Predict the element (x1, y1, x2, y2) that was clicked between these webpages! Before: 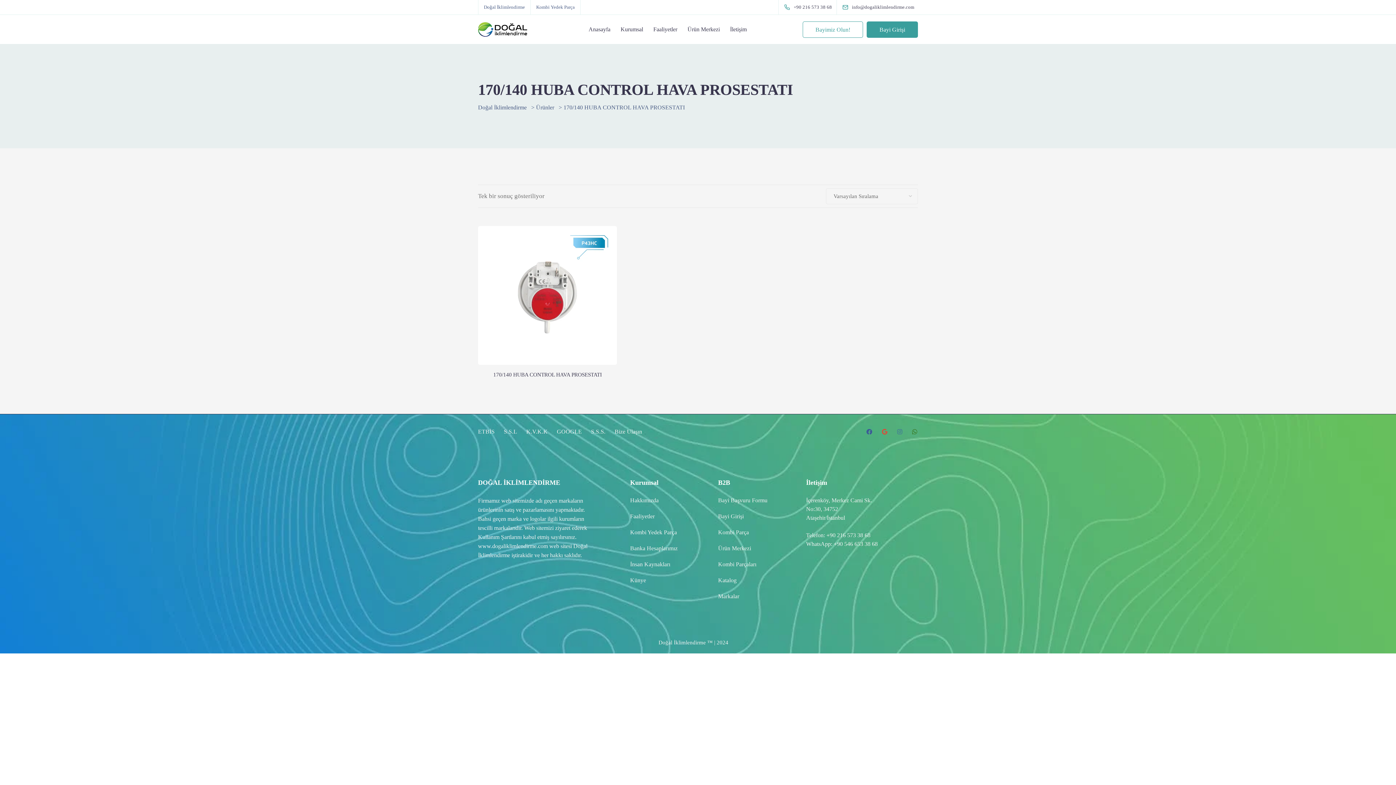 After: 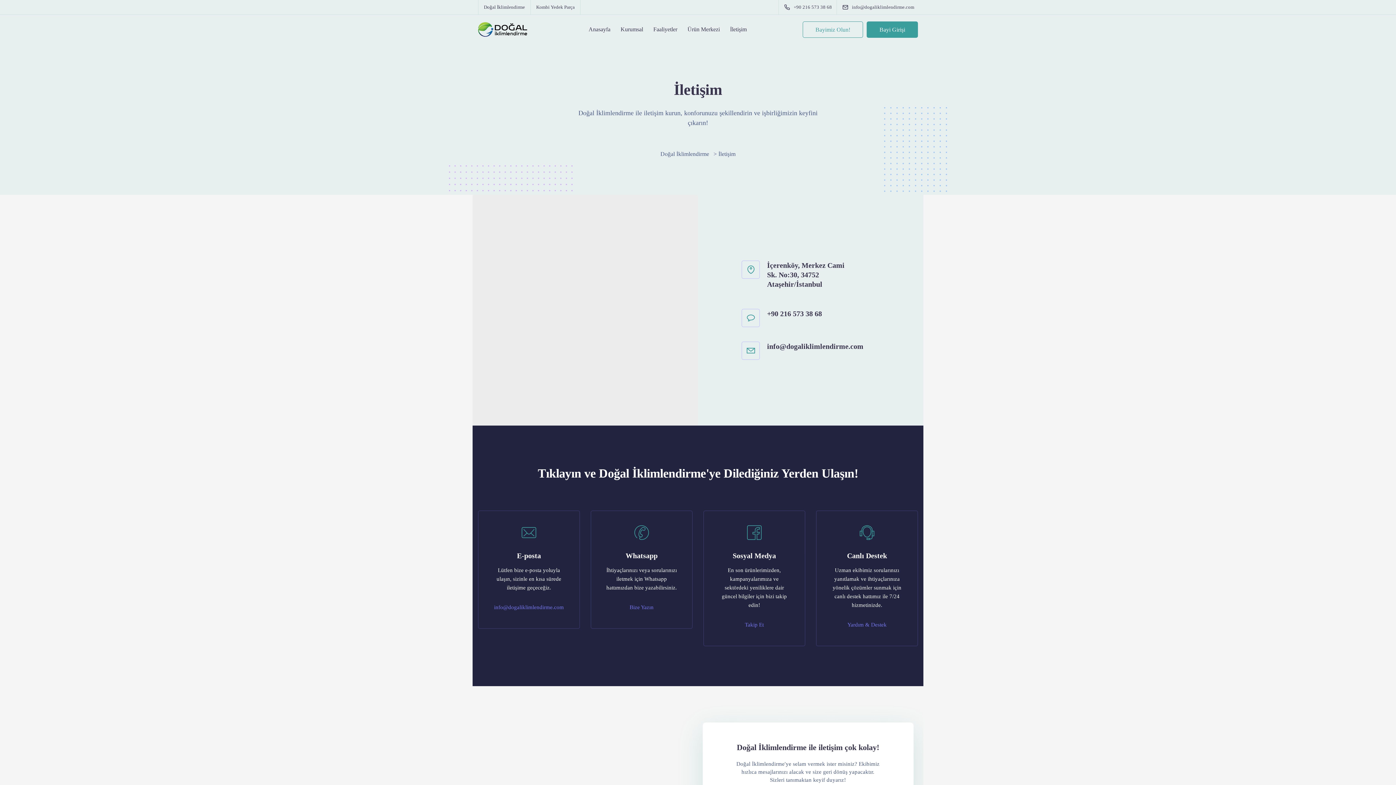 Action: label: Bize Ulaşın bbox: (614, 427, 642, 436)